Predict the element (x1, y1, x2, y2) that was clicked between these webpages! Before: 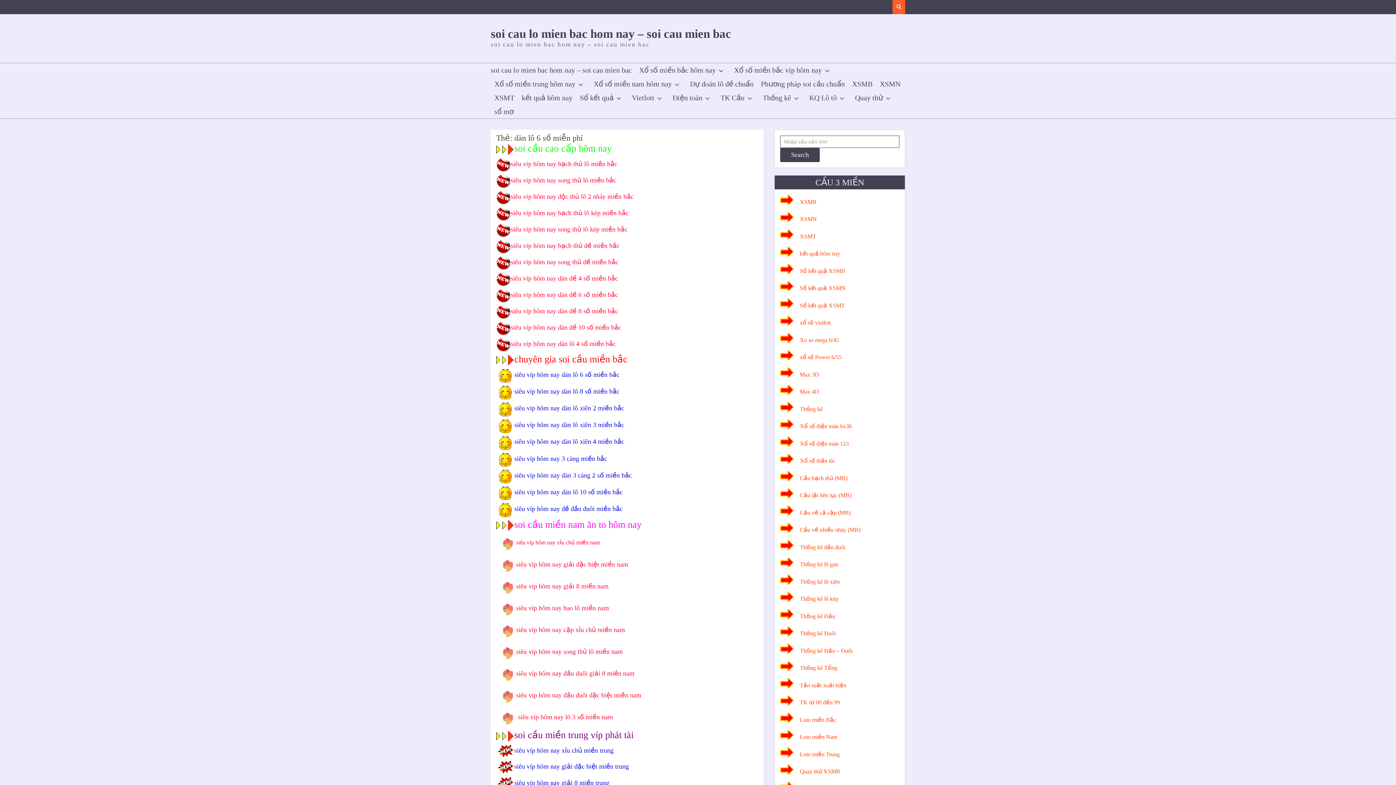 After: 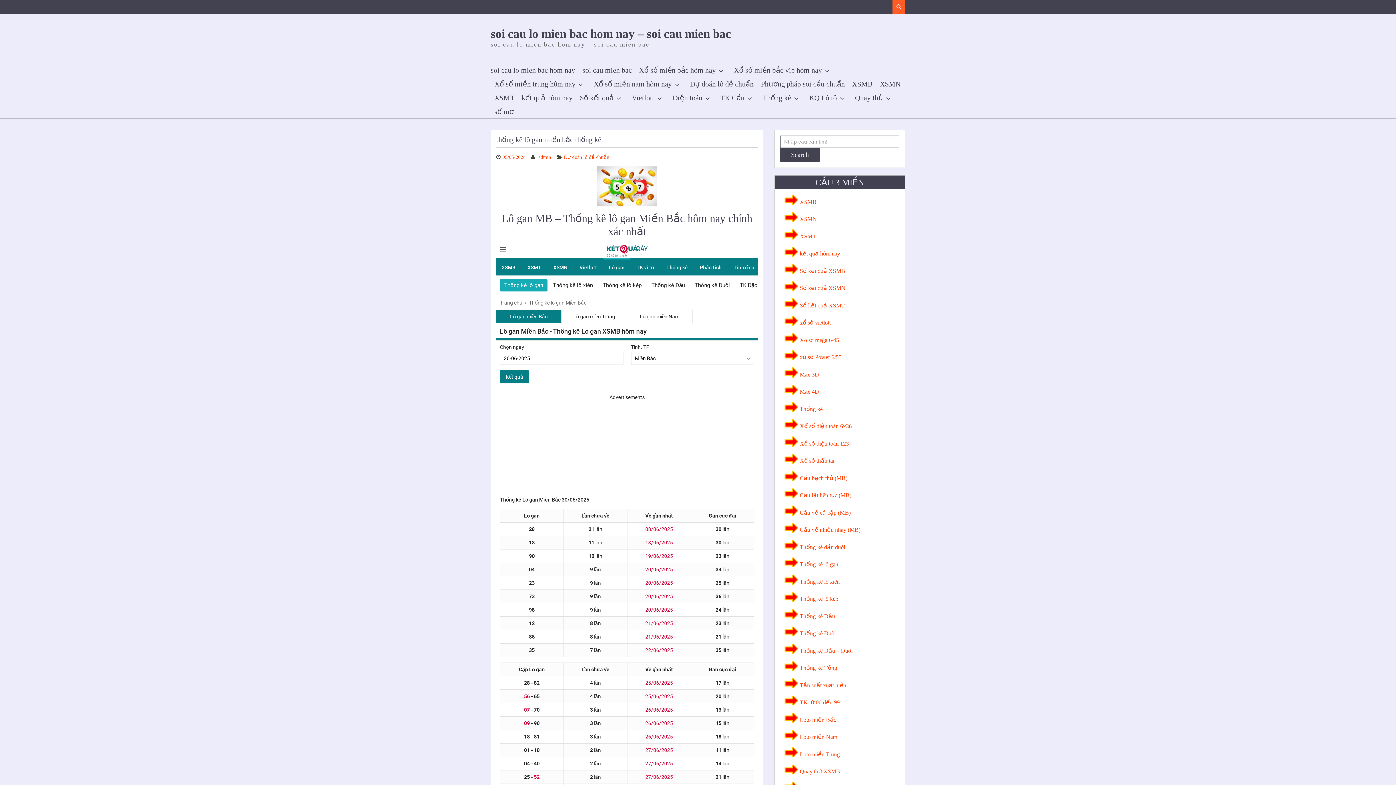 Action: label: Thống kê lô gan bbox: (800, 561, 838, 567)